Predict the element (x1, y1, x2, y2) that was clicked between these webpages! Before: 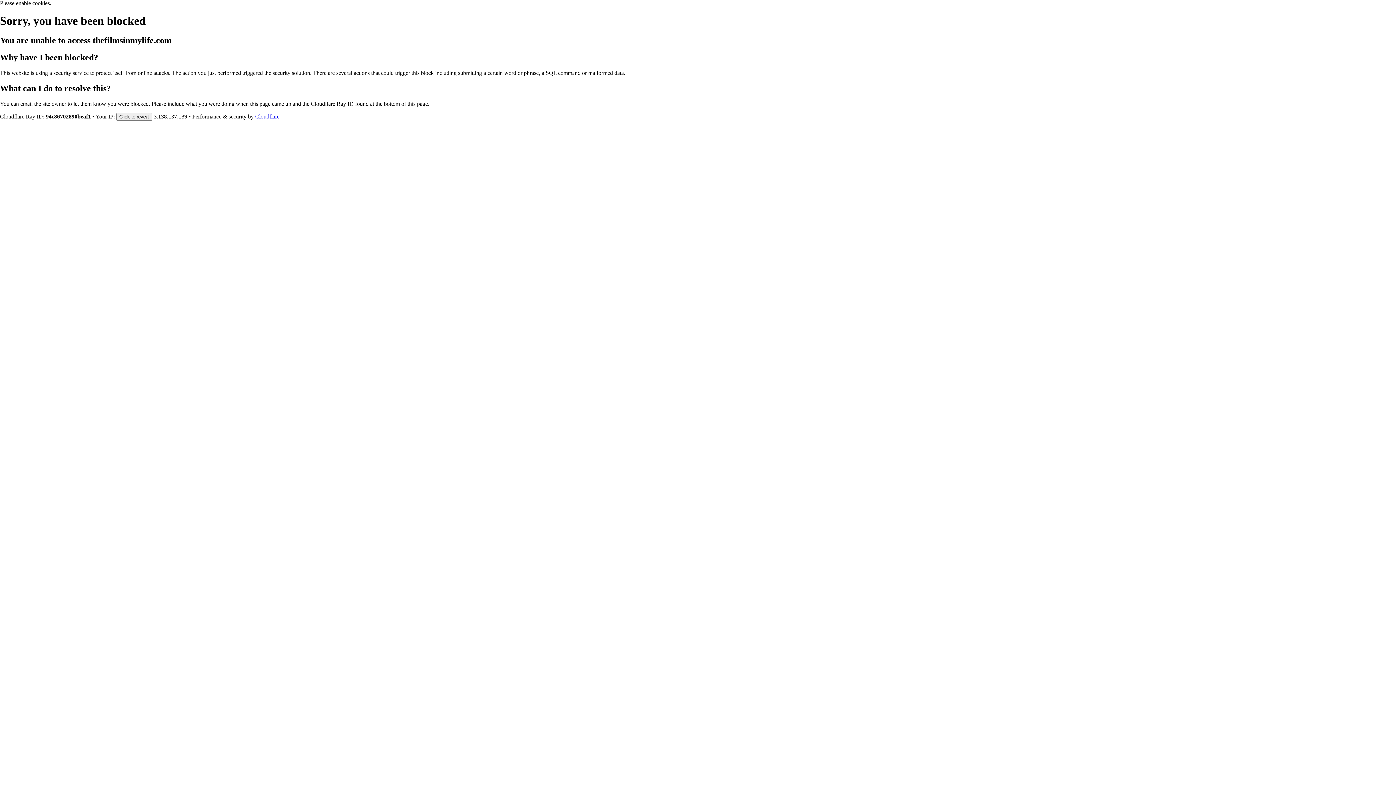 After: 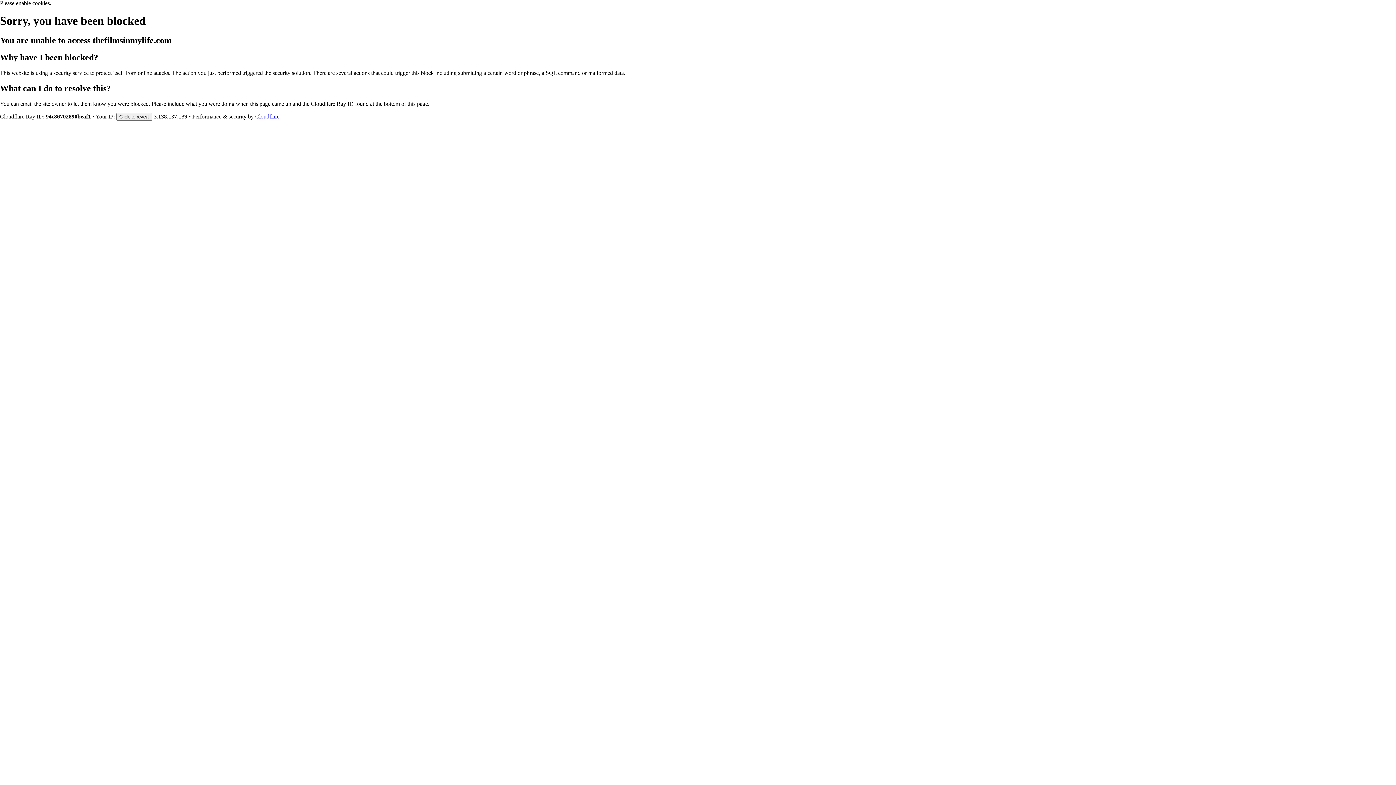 Action: bbox: (255, 113, 279, 119) label: Cloudflare